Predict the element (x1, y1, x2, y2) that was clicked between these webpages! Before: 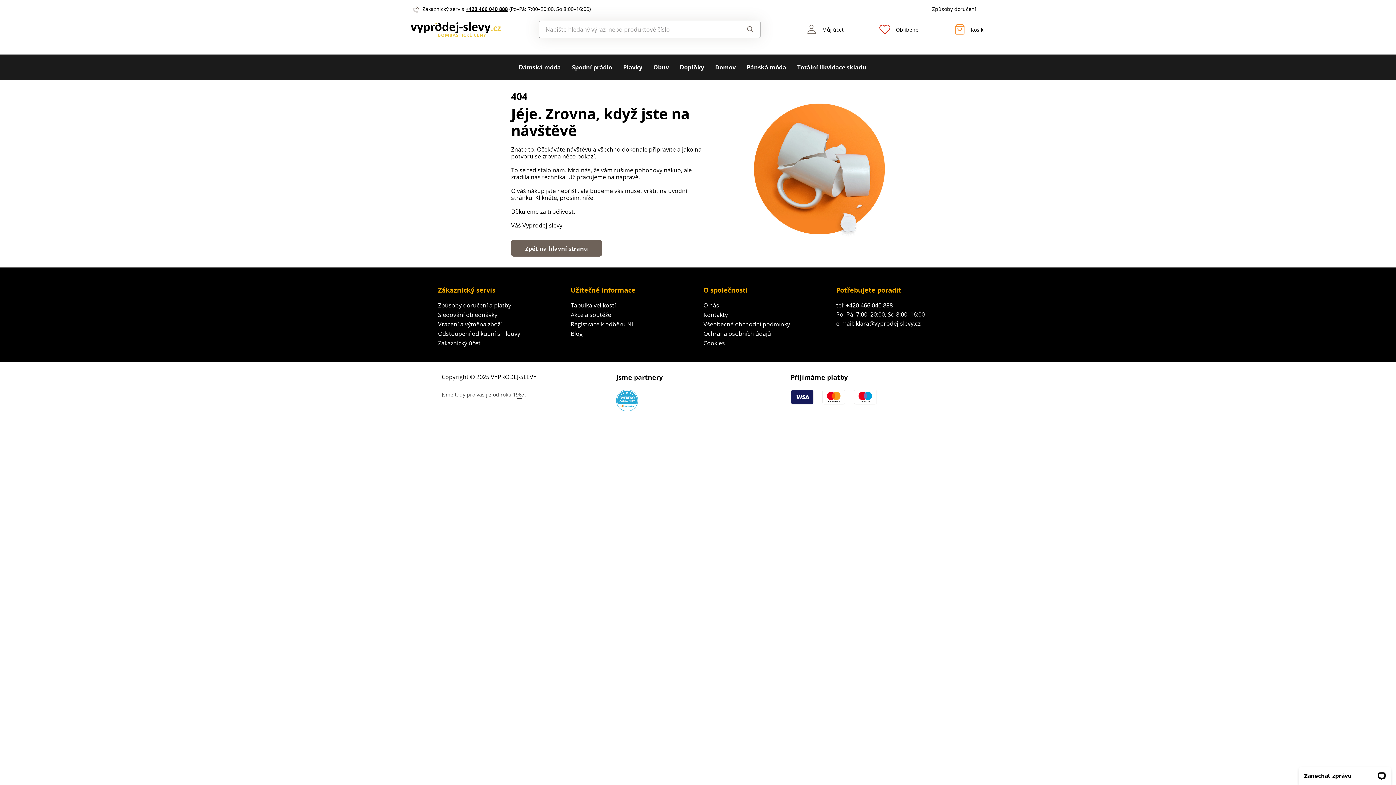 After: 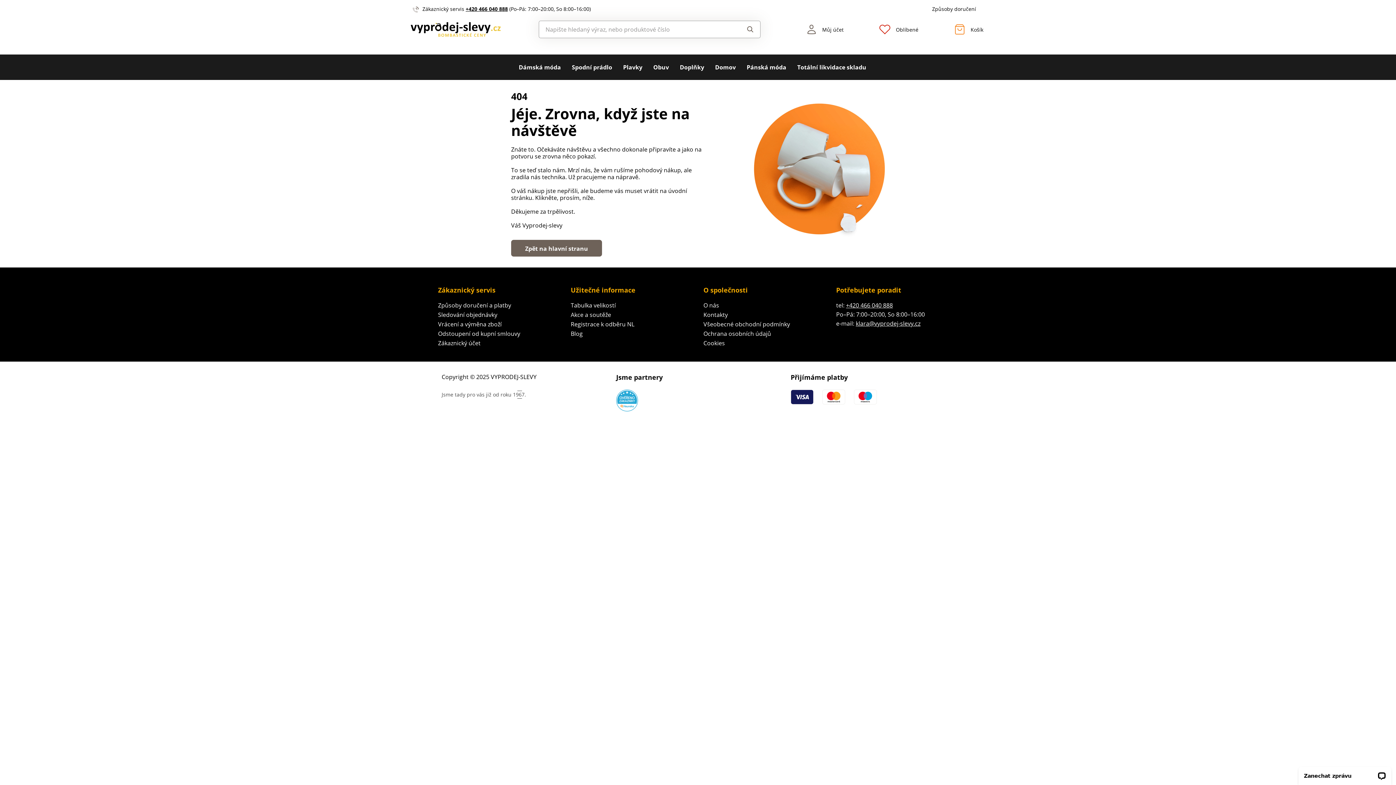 Action: bbox: (727, 21, 760, 37) label:  Hledat